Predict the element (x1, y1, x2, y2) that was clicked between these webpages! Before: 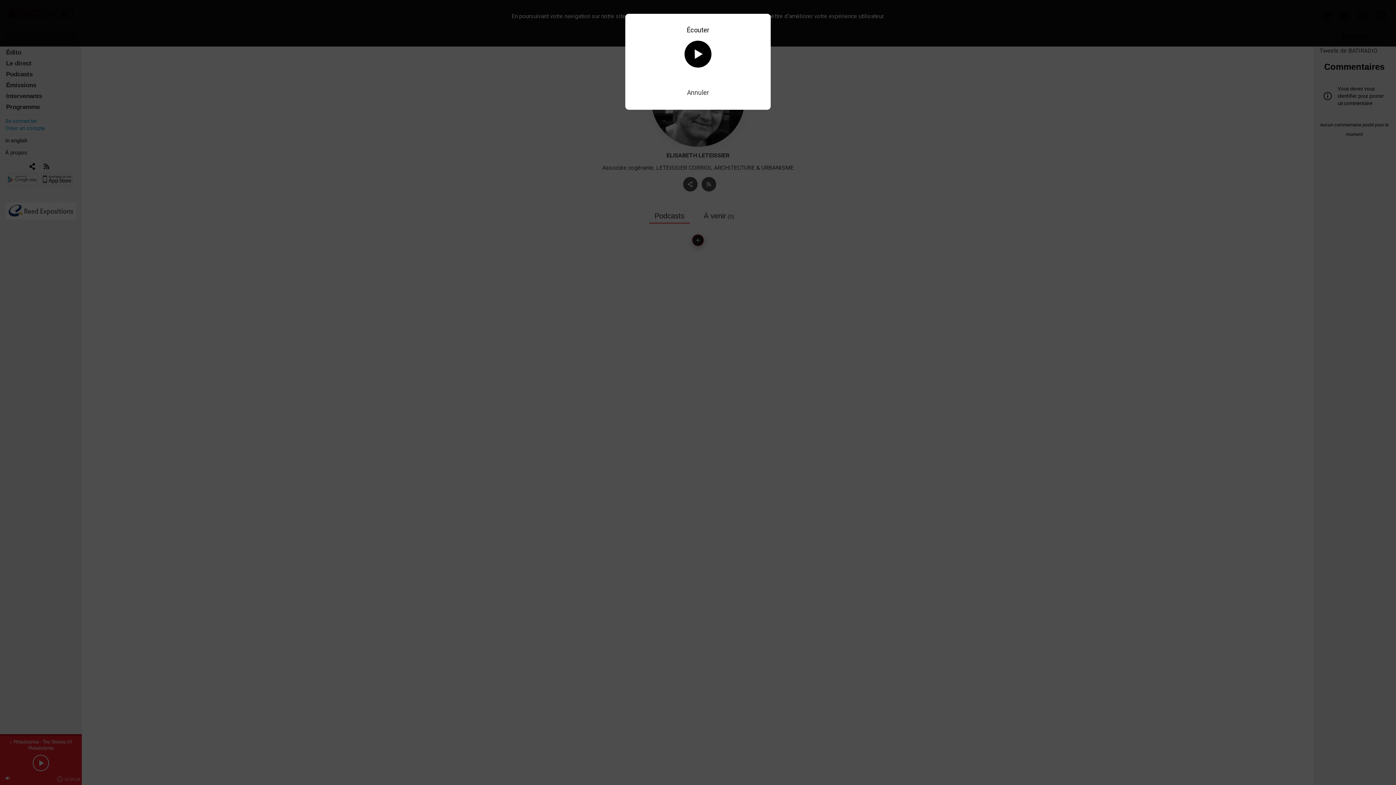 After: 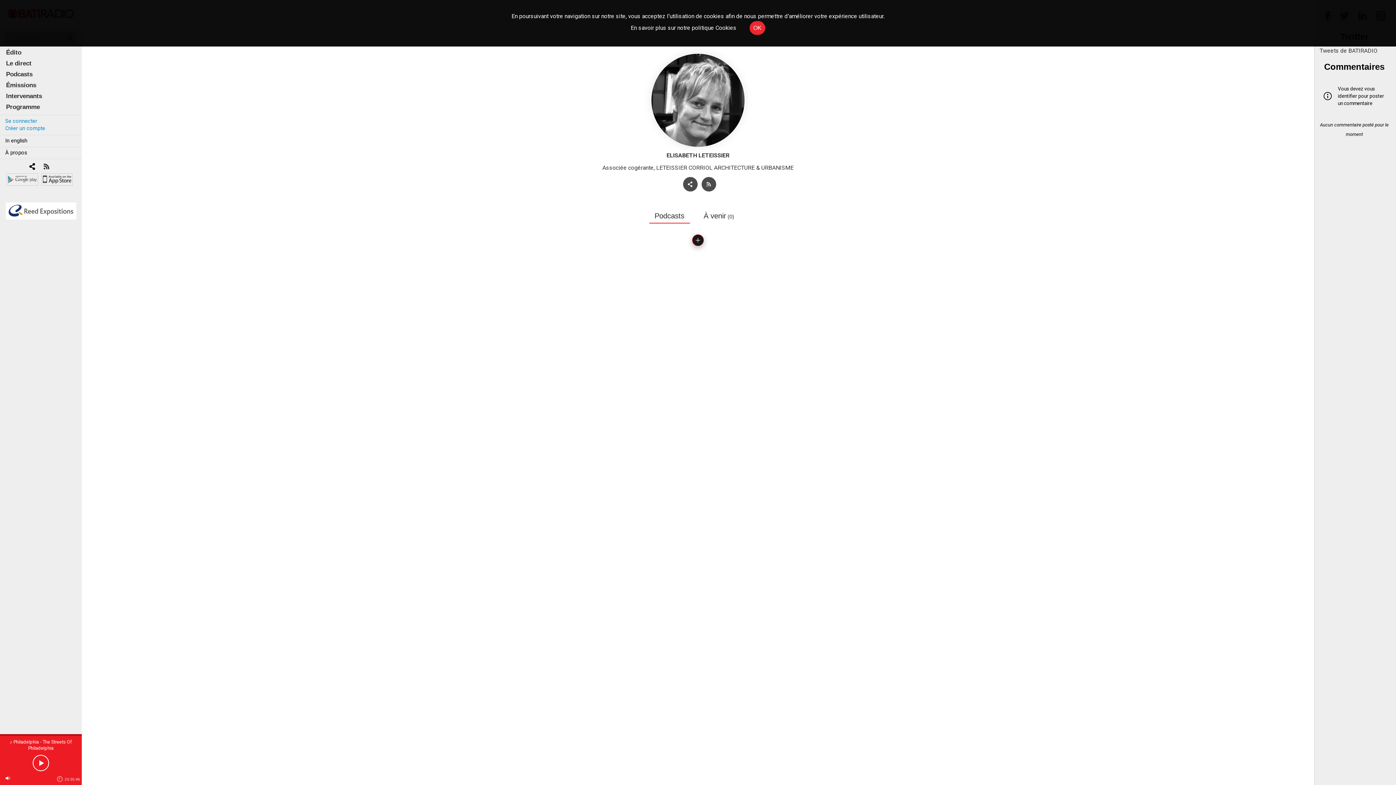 Action: bbox: (687, 88, 709, 96) label: Annuler